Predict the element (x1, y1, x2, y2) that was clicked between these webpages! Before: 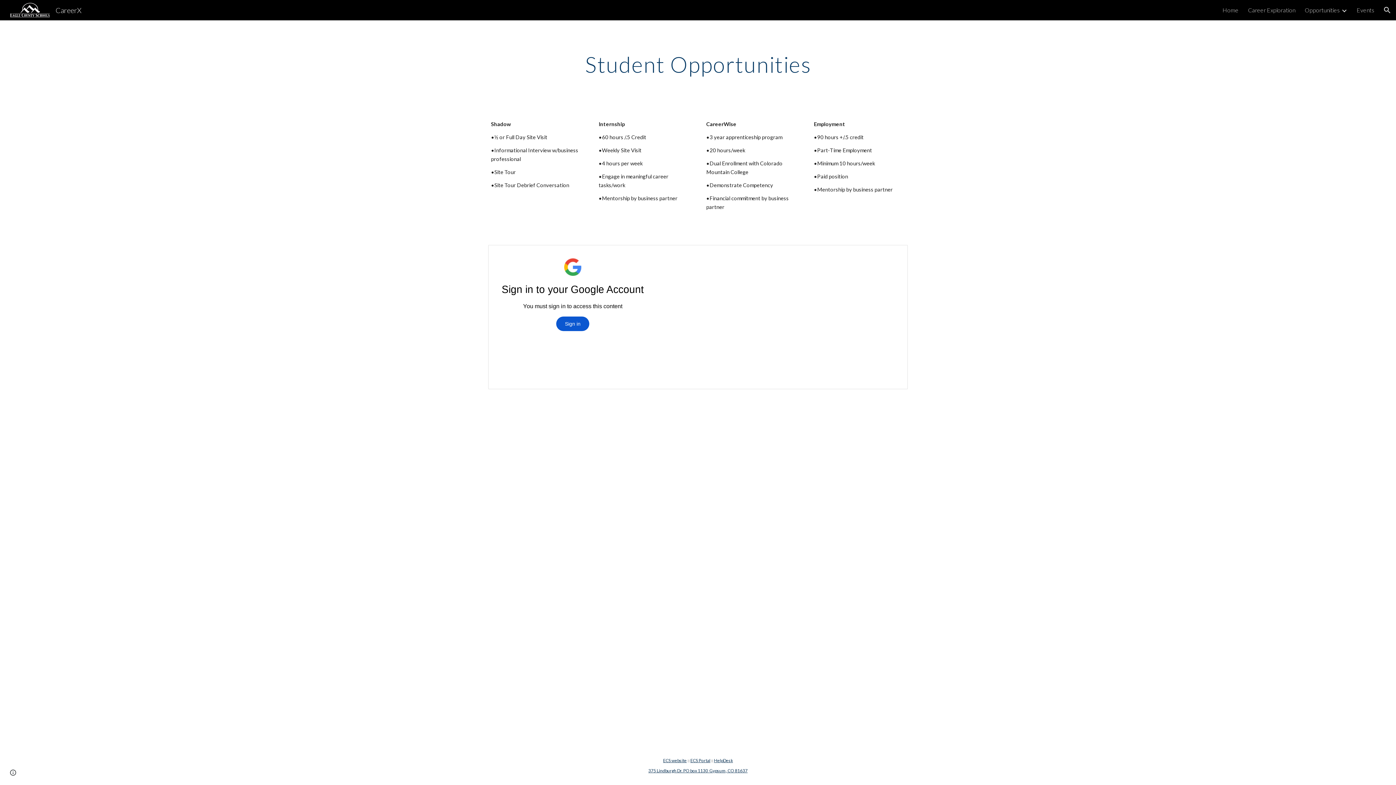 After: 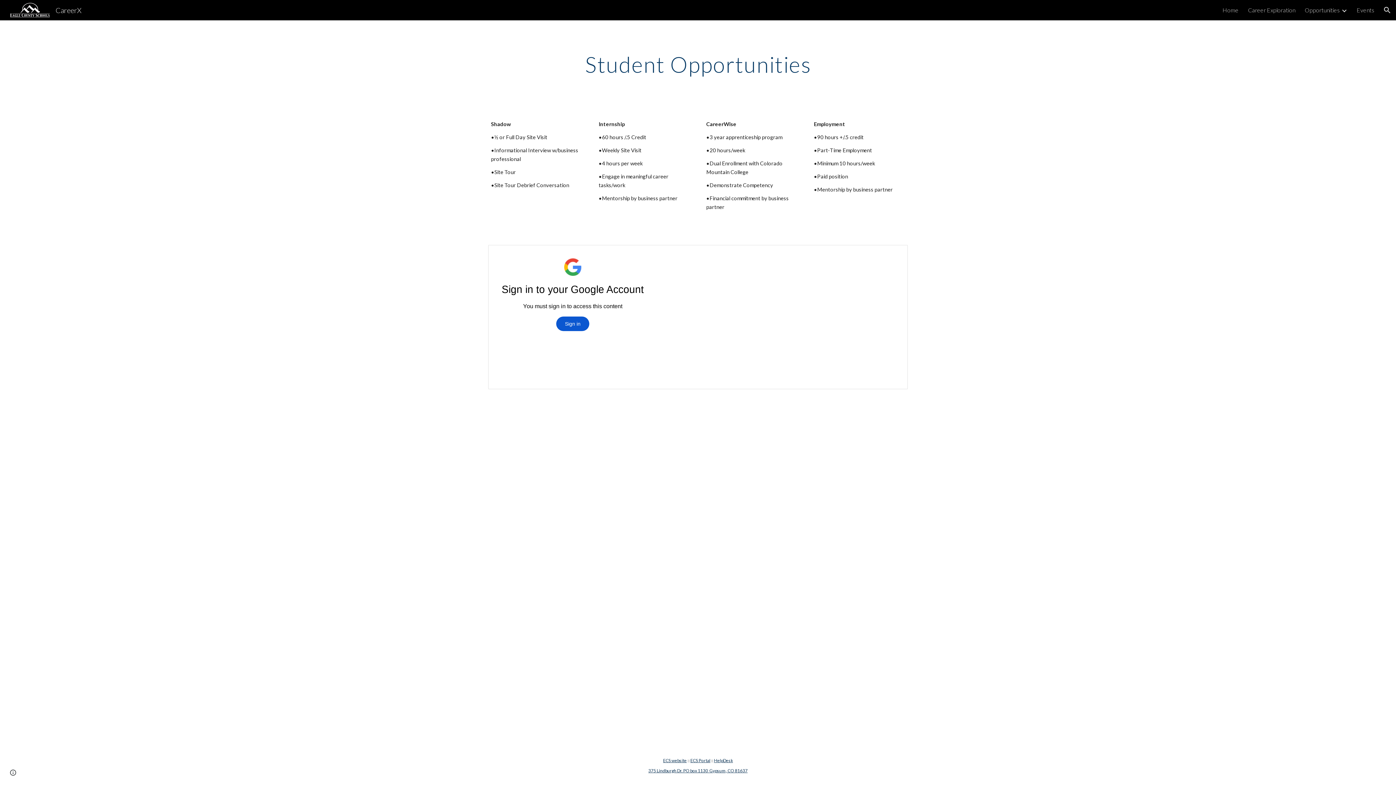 Action: bbox: (648, 768, 747, 773) label: 375 Lindburgh Dr. PO box 1130  Gypsum, CO 81637